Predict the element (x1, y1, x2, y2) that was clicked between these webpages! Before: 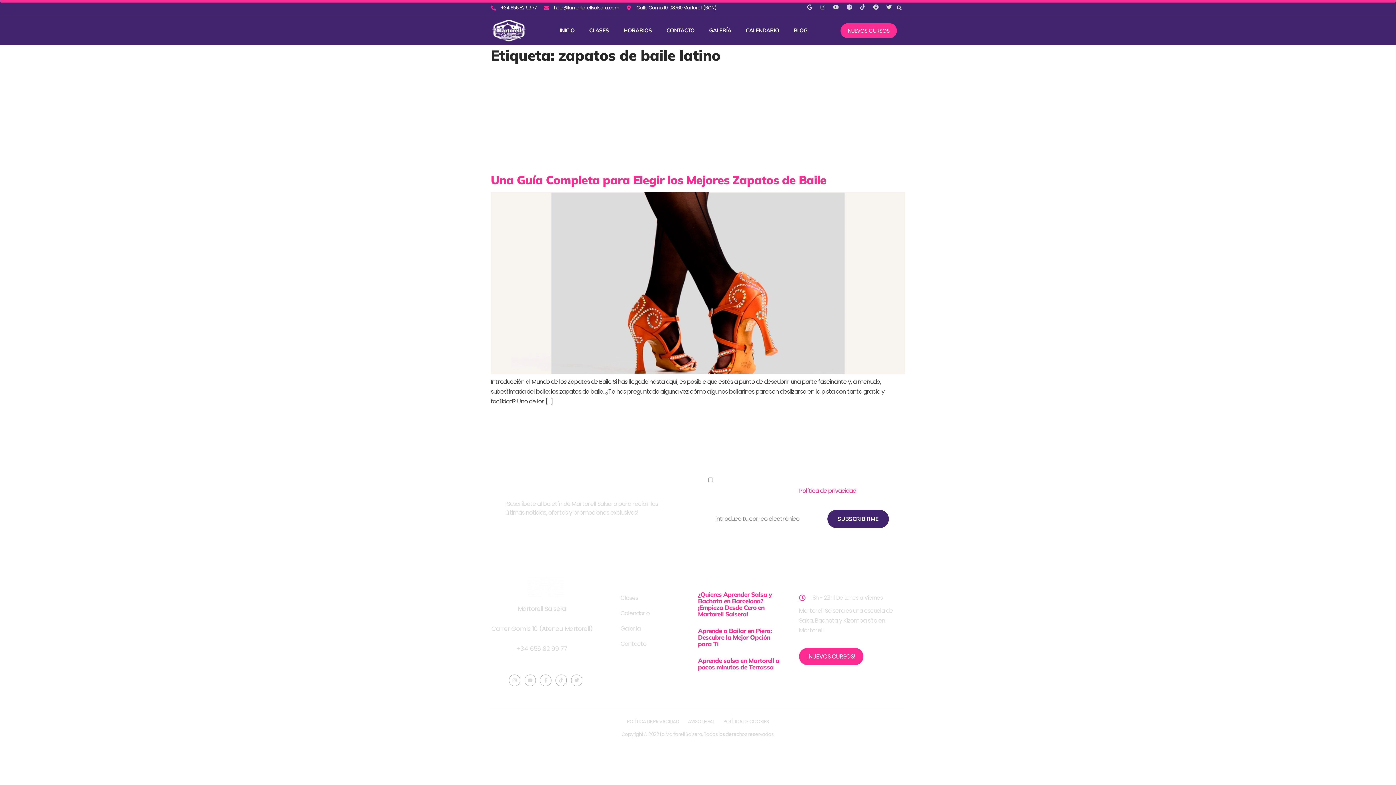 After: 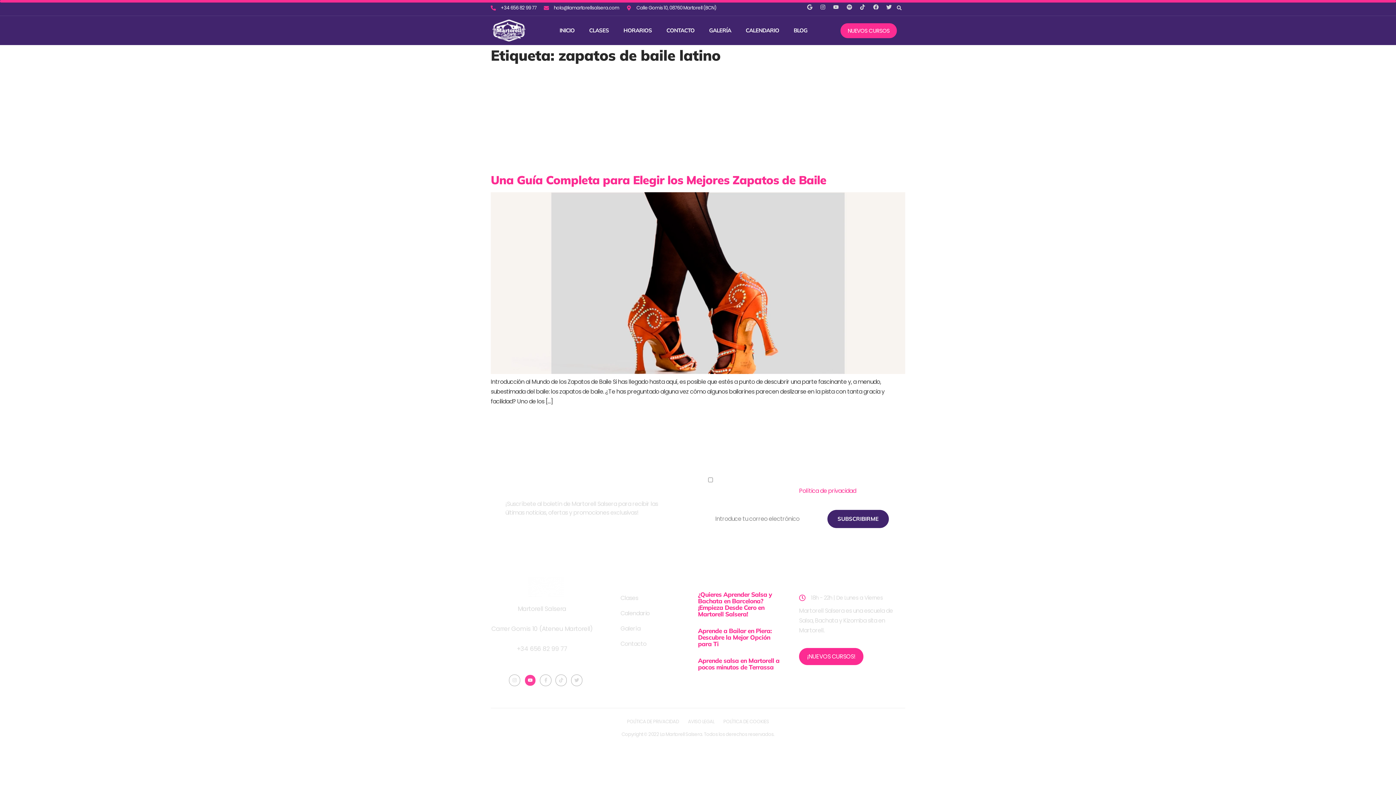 Action: label: Youtube bbox: (524, 675, 536, 686)